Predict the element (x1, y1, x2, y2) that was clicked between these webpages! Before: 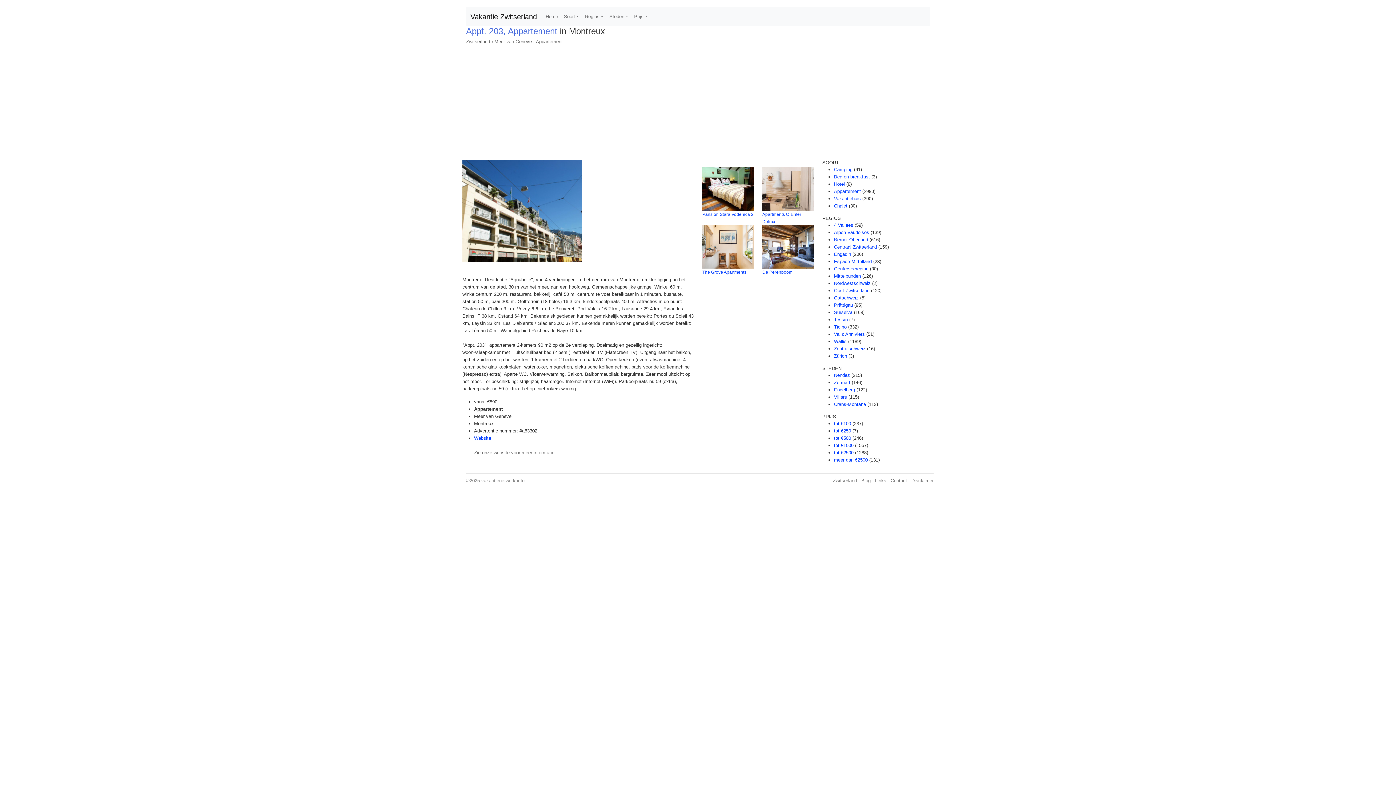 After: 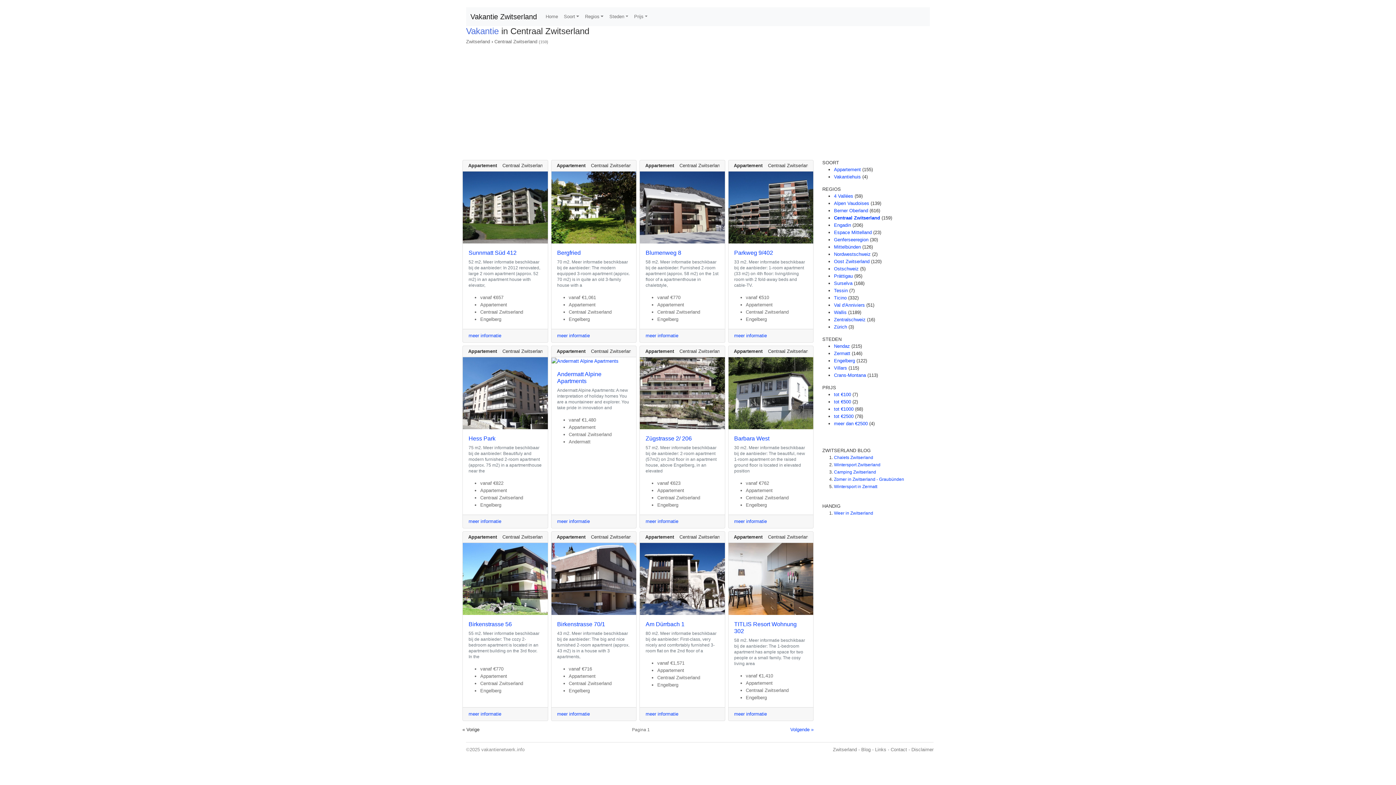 Action: label: Centraal Zwitserland bbox: (834, 244, 877, 249)